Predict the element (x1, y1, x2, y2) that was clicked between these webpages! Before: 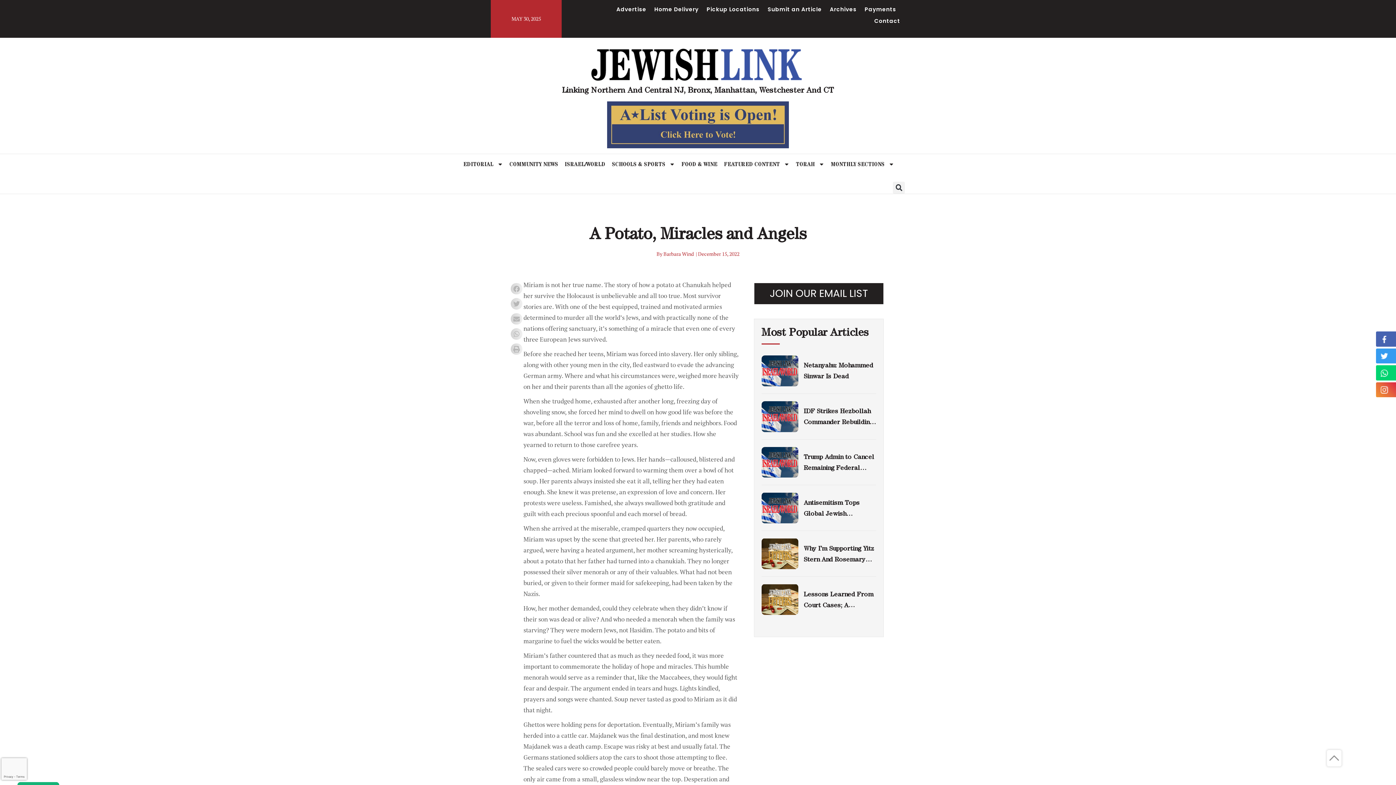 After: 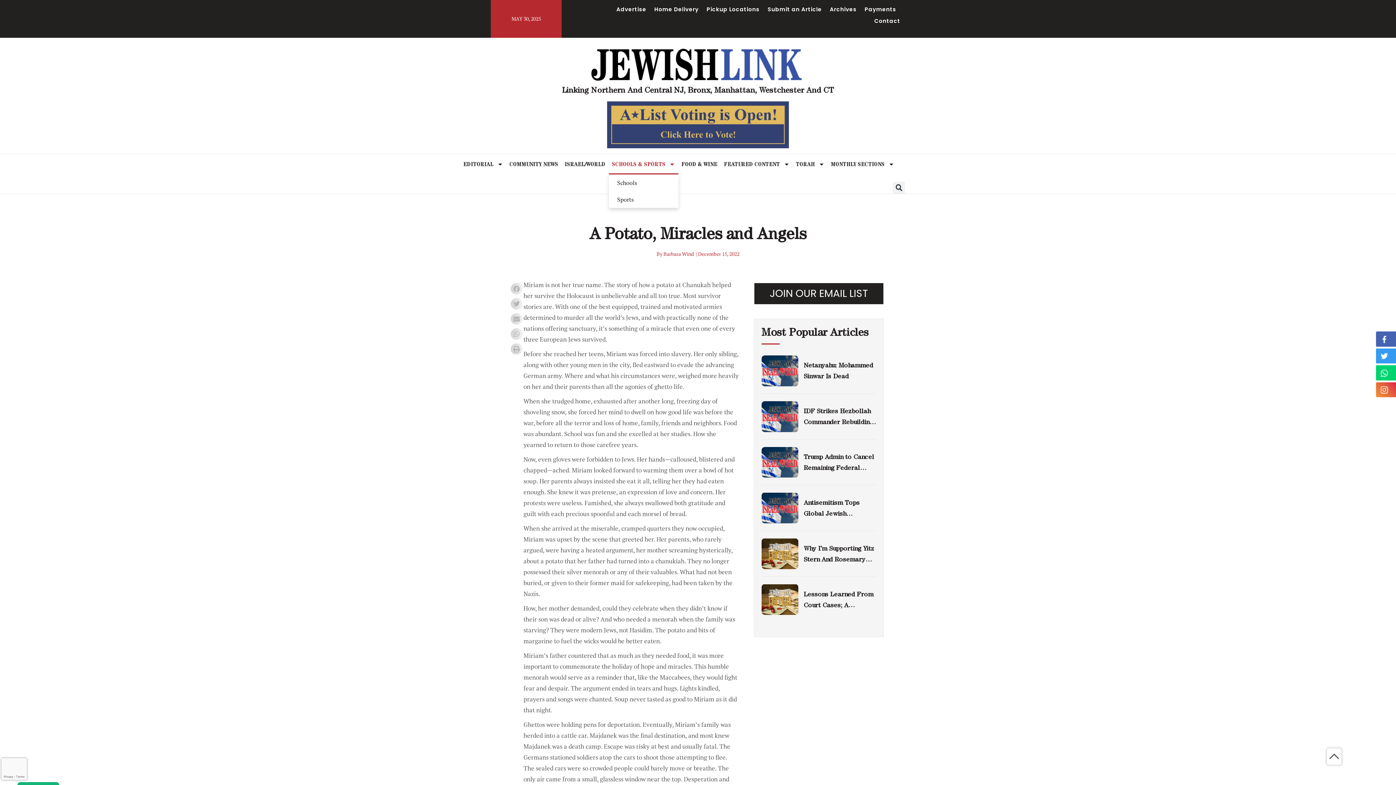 Action: label: SCHOOLS & SPORTS bbox: (608, 154, 678, 174)